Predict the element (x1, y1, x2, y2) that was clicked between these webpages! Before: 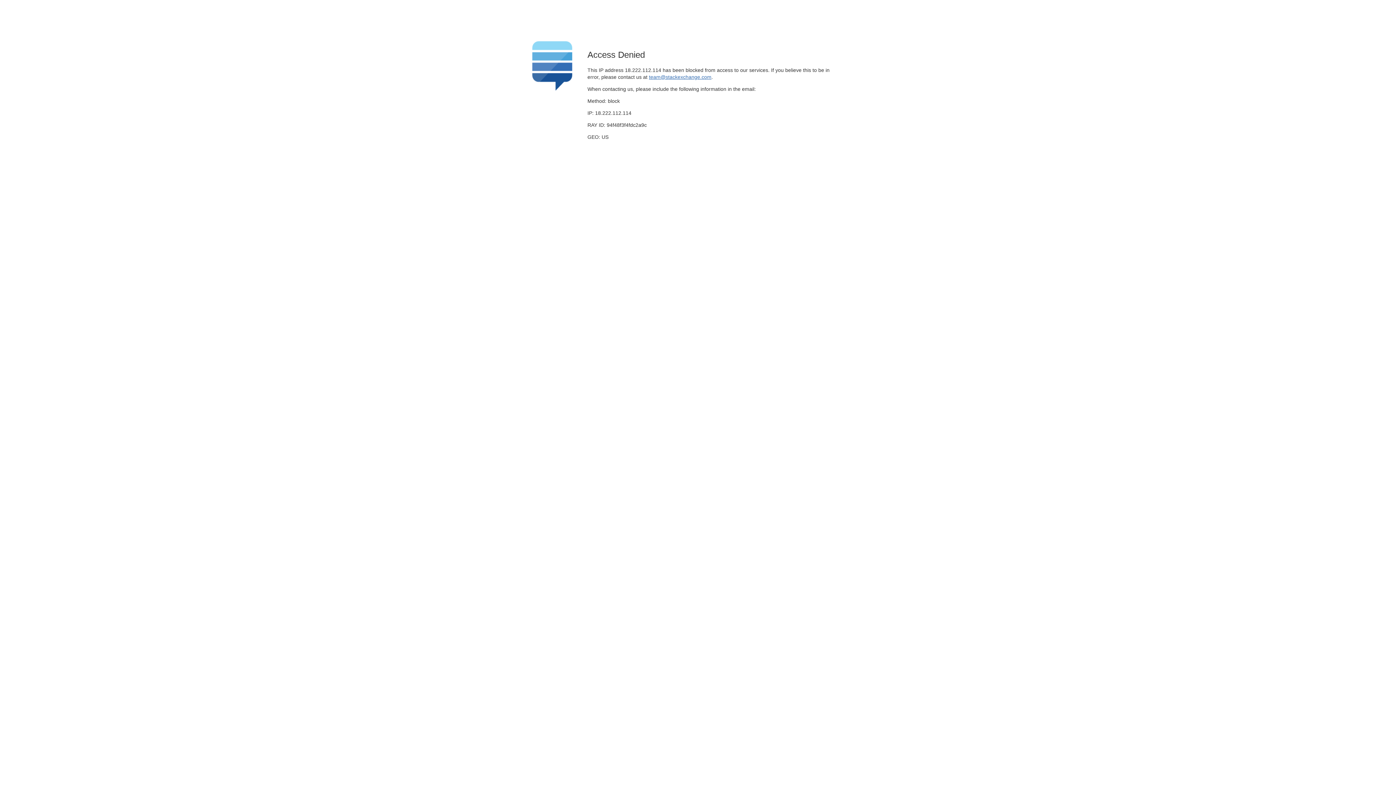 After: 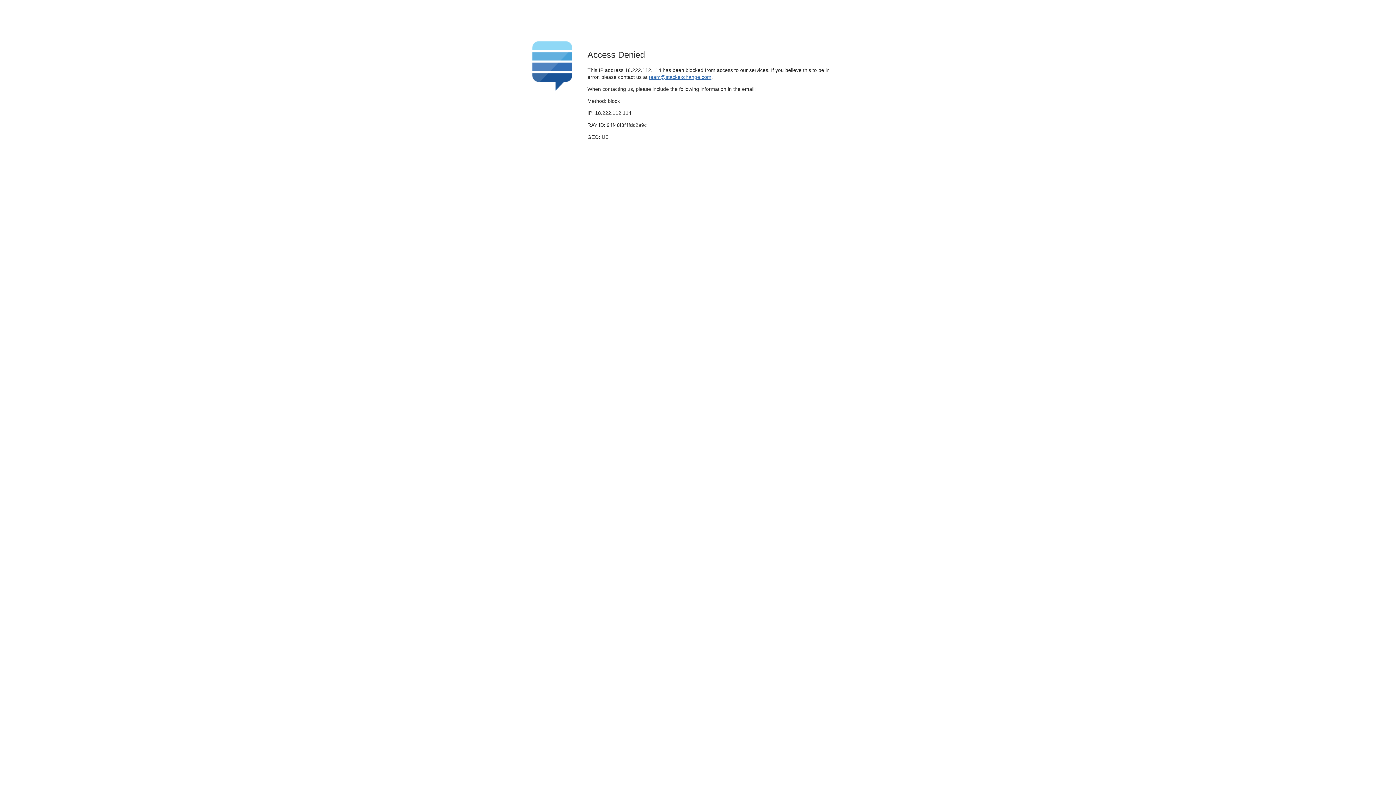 Action: label: team@stackexchange.com bbox: (649, 74, 711, 79)